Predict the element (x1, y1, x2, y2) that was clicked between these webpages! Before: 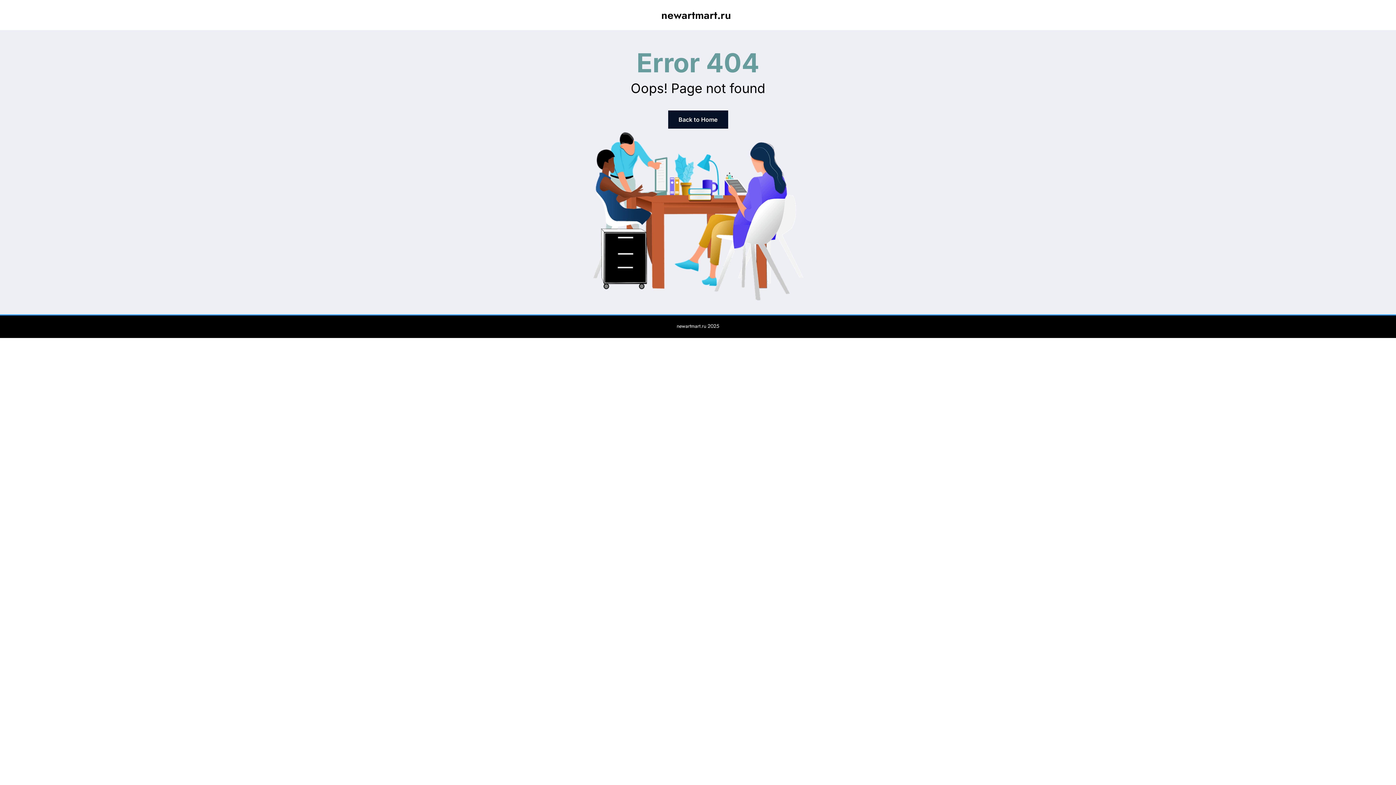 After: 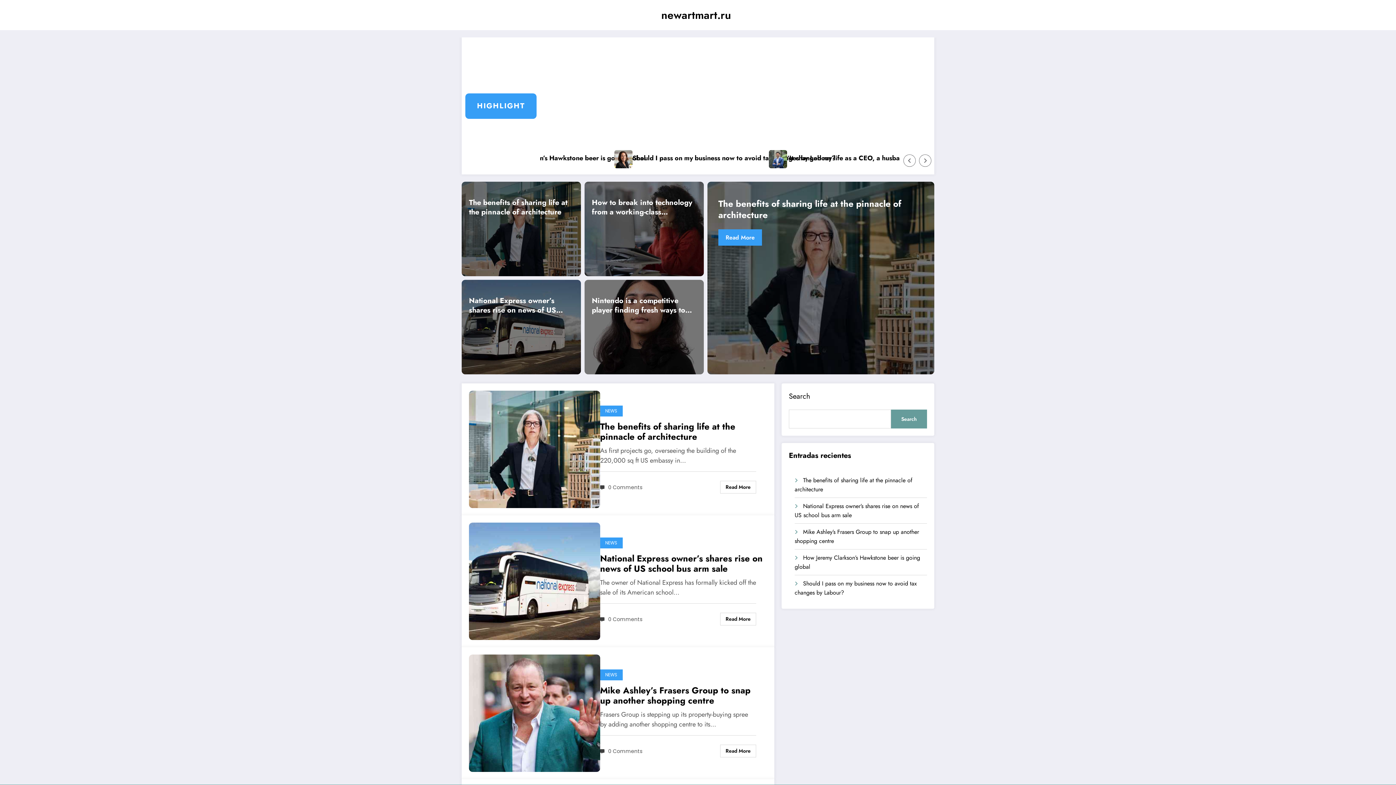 Action: bbox: (661, 7, 731, 22) label: newartmart.ru